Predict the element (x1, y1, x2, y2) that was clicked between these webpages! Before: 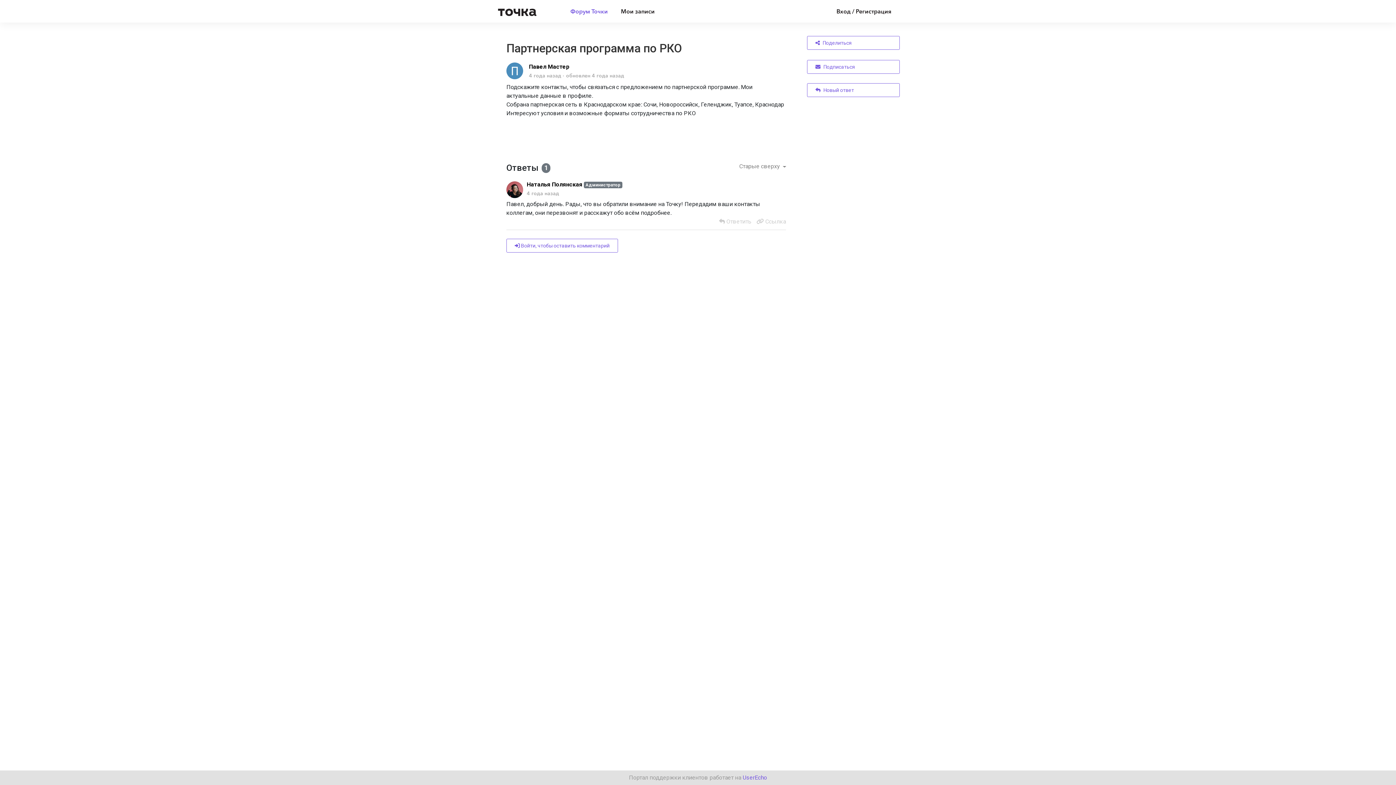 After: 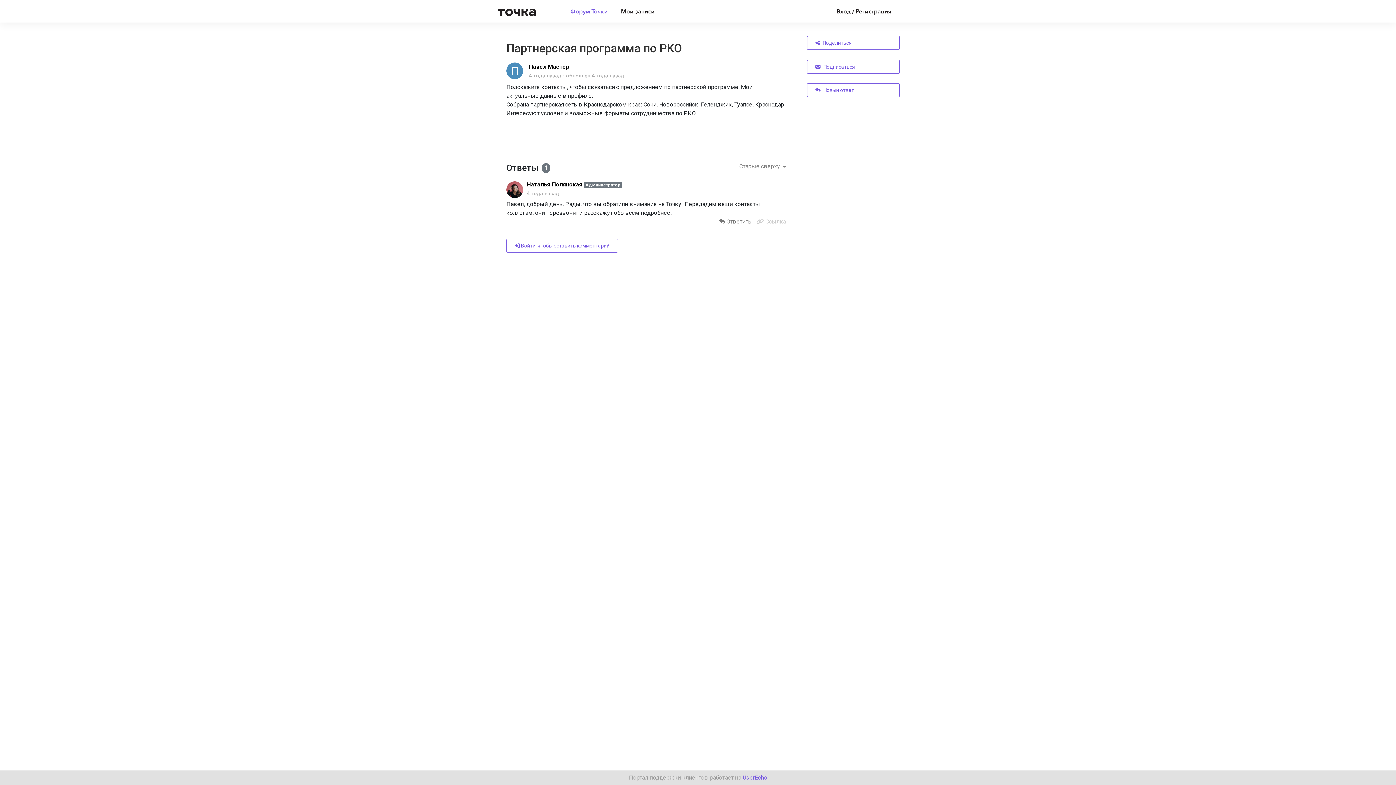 Action: label:  Ответить bbox: (719, 218, 751, 225)